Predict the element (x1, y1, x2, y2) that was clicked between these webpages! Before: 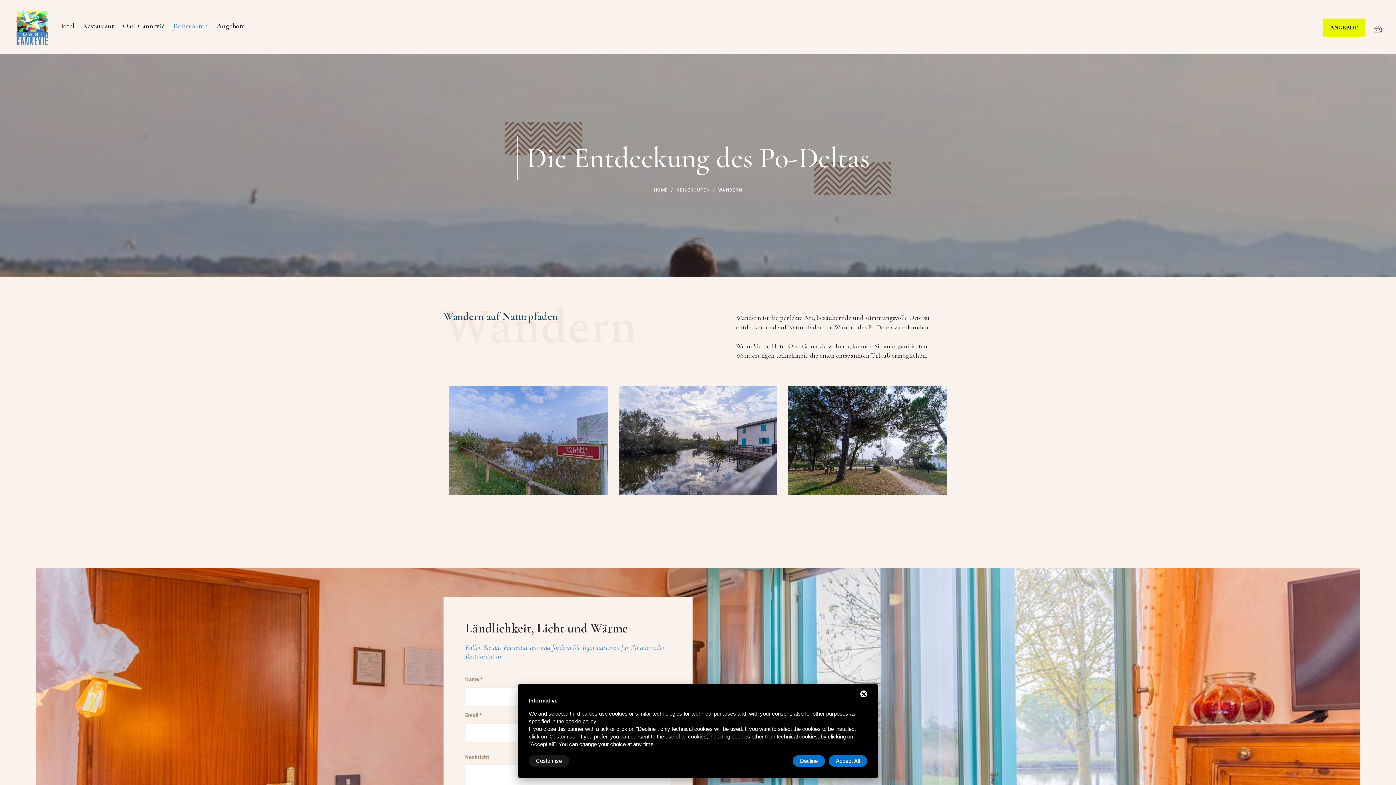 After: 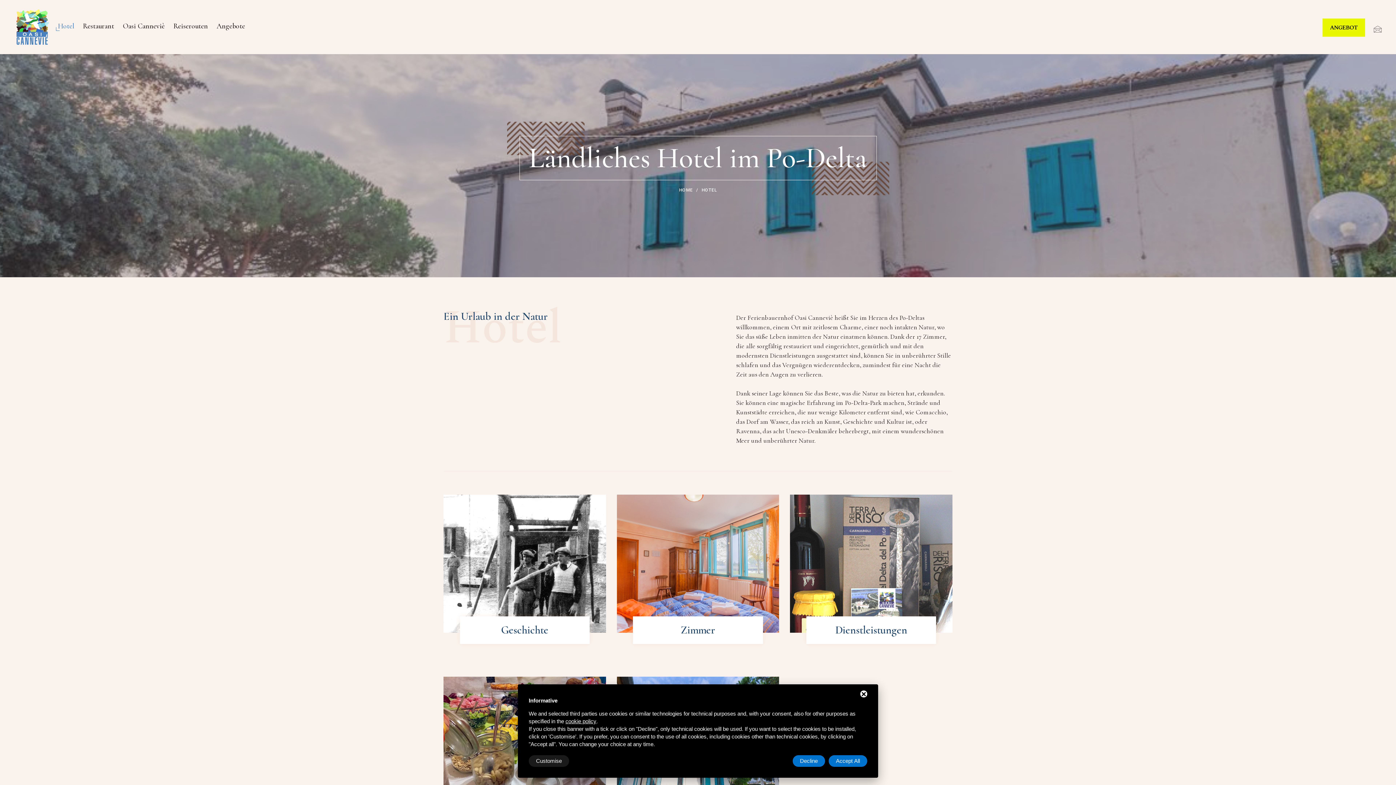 Action: label: Hotel bbox: (56, 21, 76, 30)